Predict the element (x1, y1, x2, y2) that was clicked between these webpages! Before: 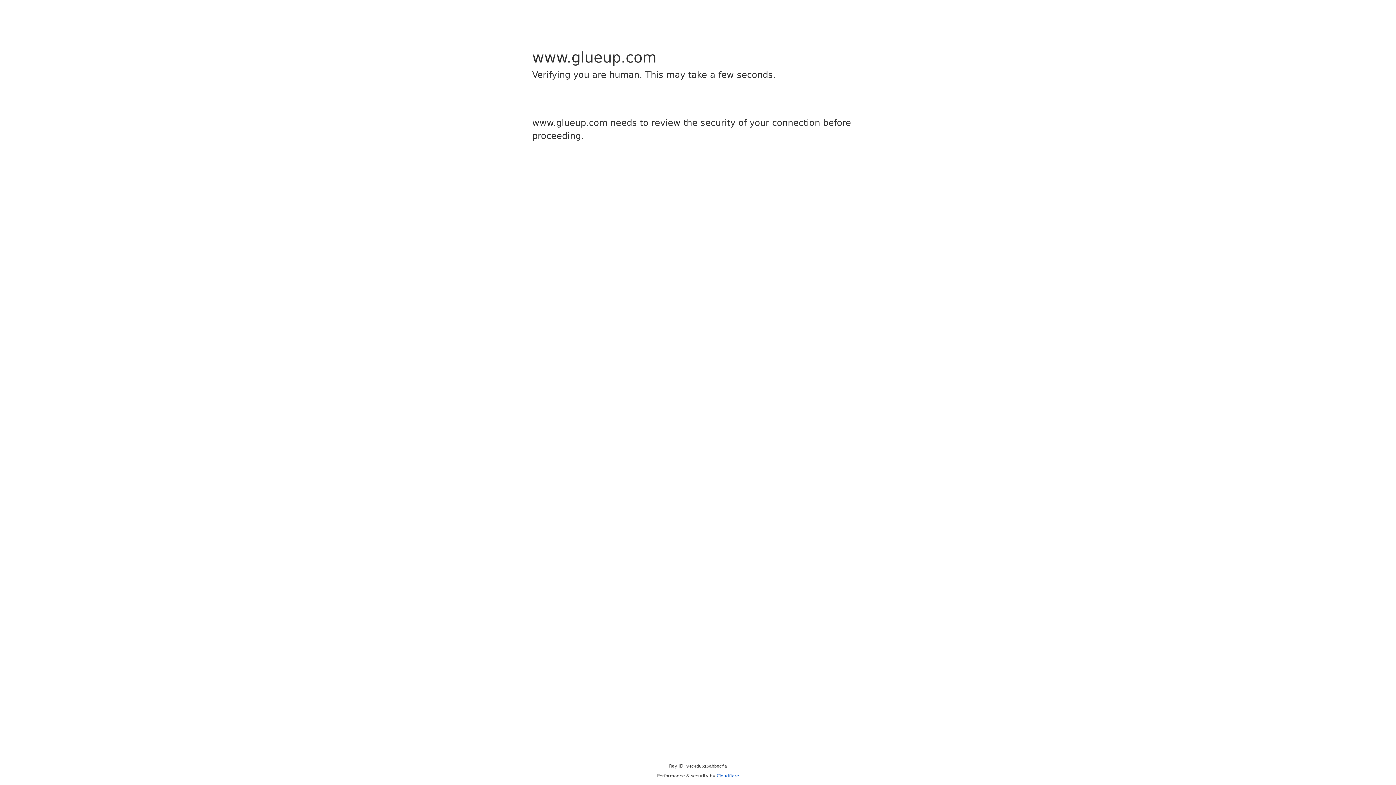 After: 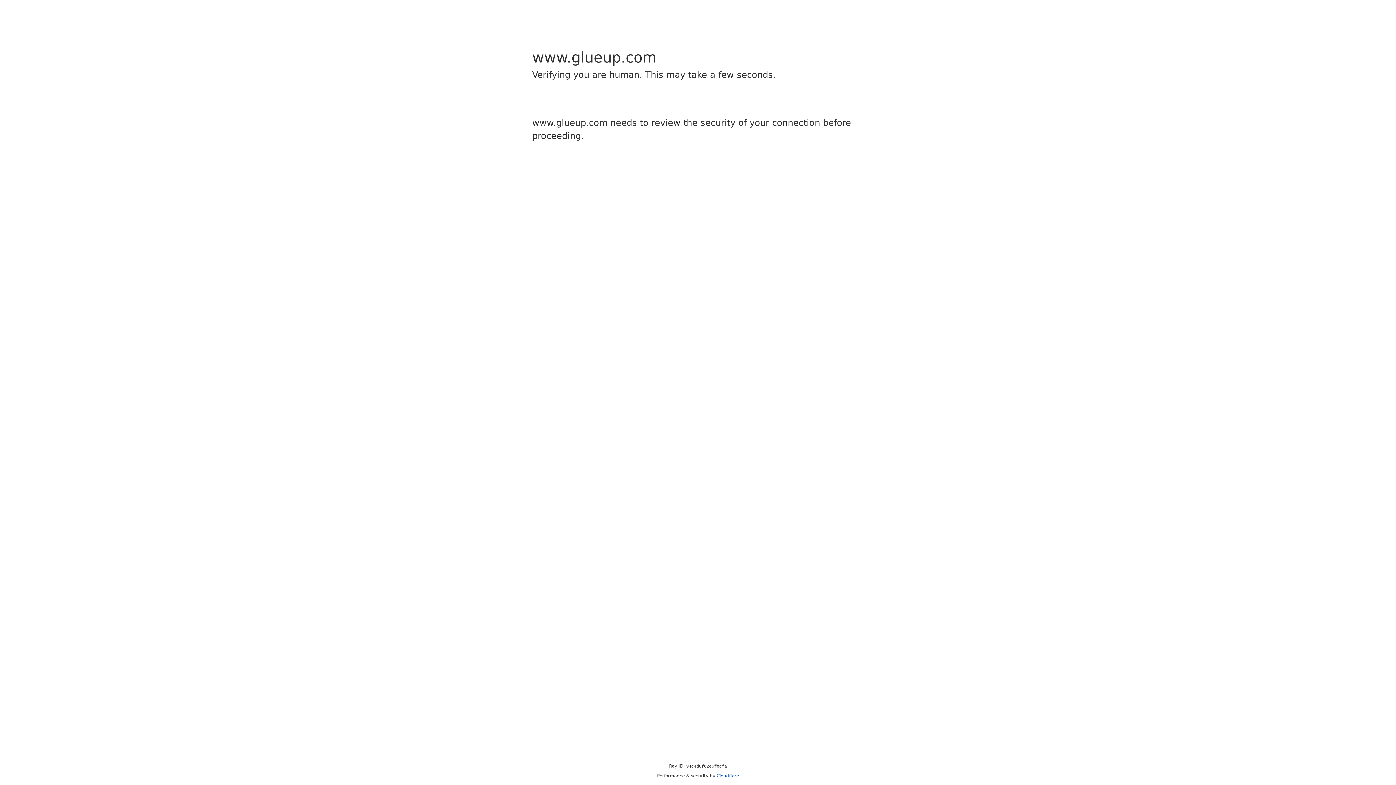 Action: label: Cloudflare bbox: (716, 773, 739, 778)